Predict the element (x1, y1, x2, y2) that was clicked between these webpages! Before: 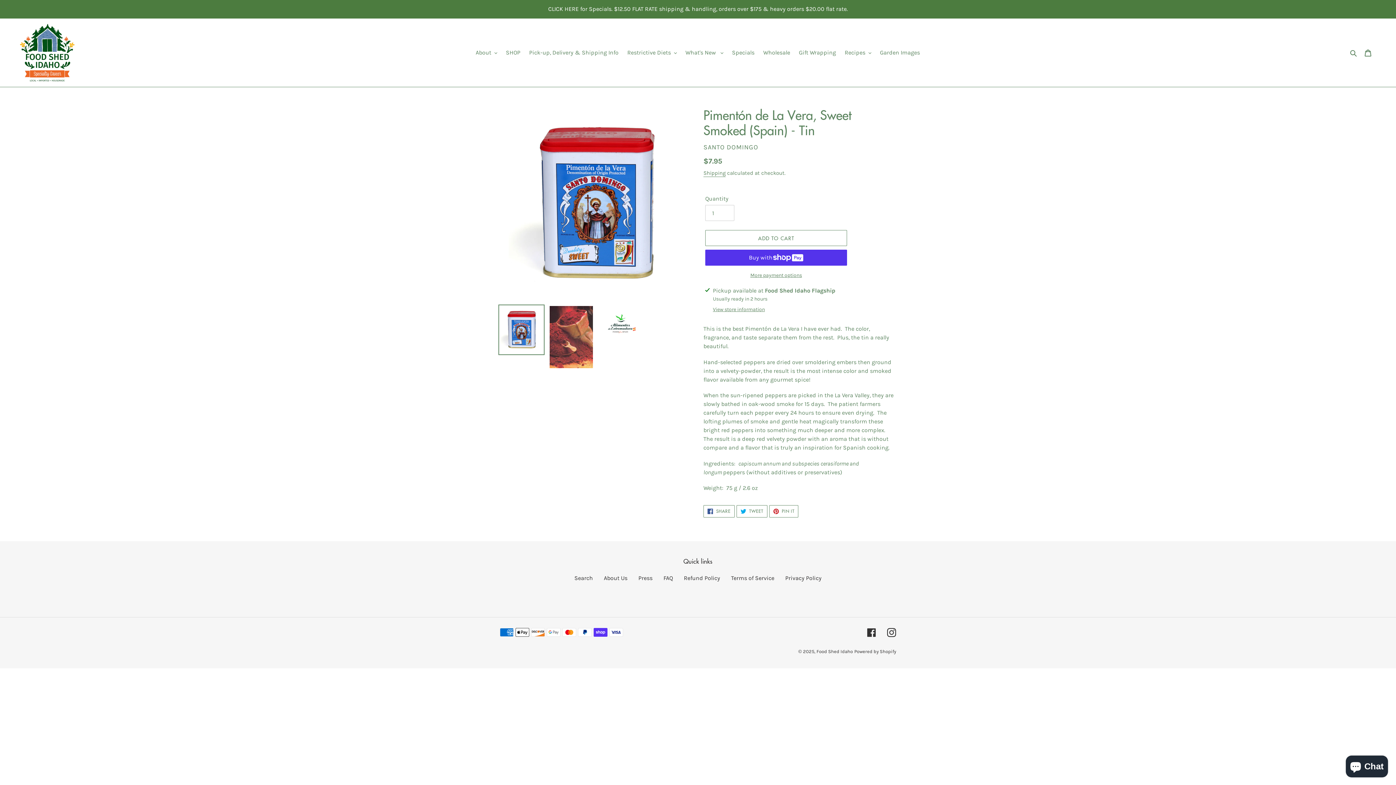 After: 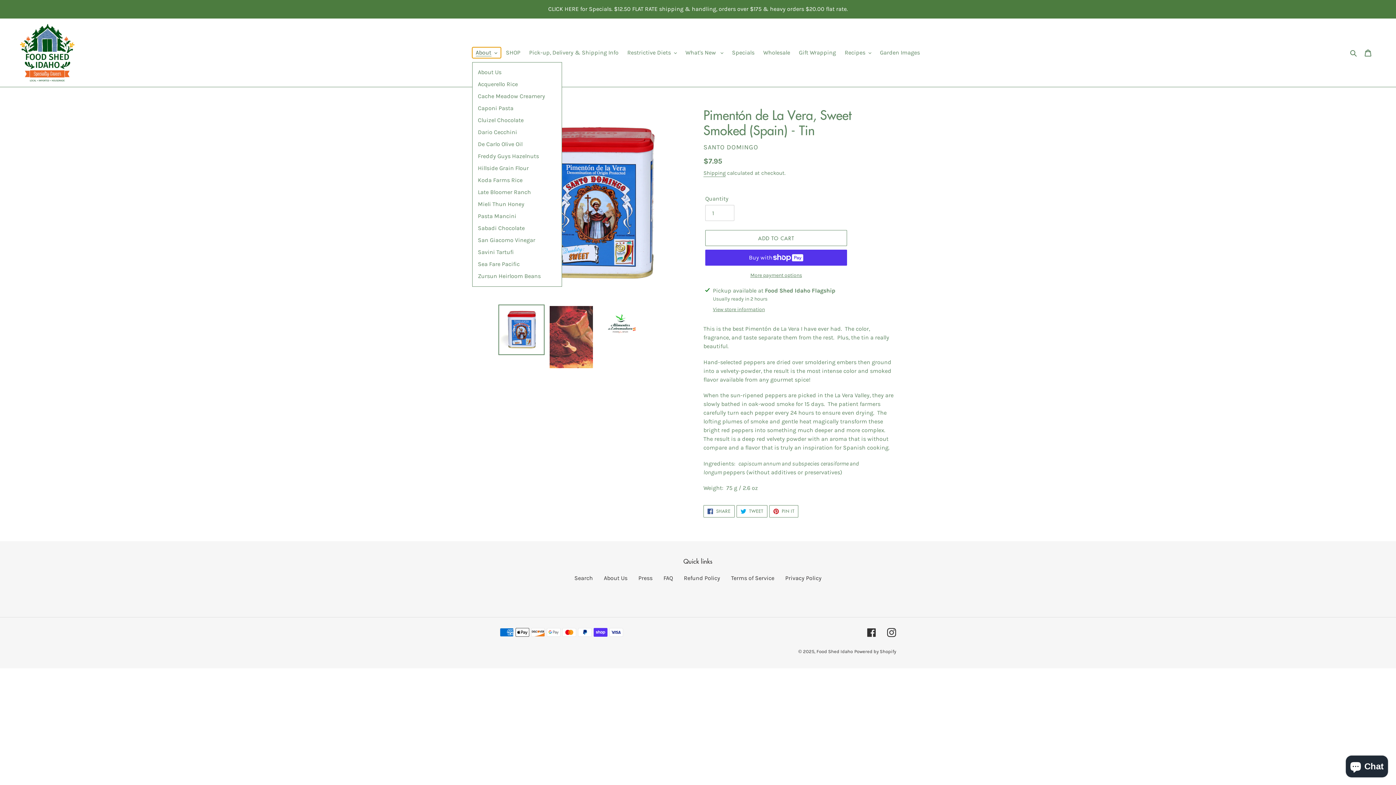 Action: bbox: (472, 47, 500, 58) label: About